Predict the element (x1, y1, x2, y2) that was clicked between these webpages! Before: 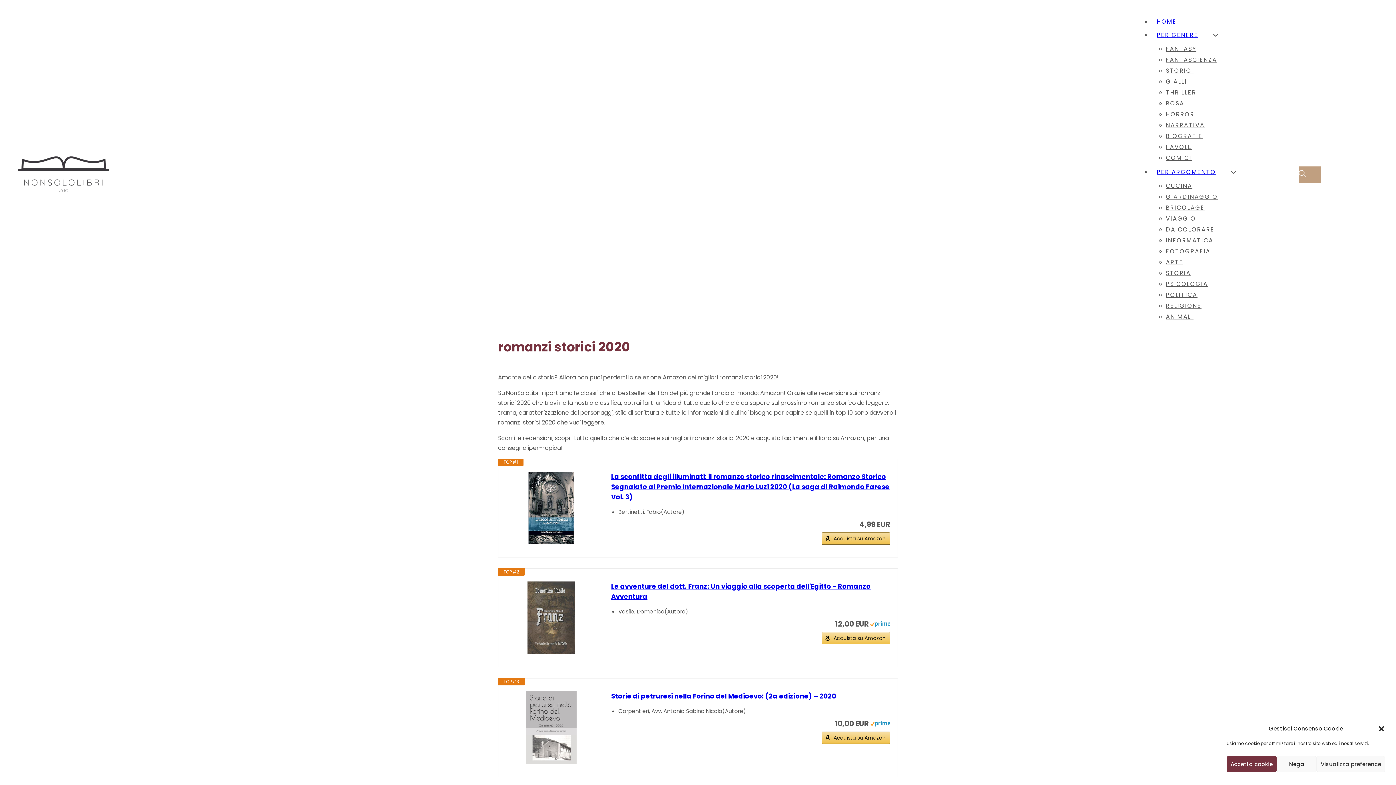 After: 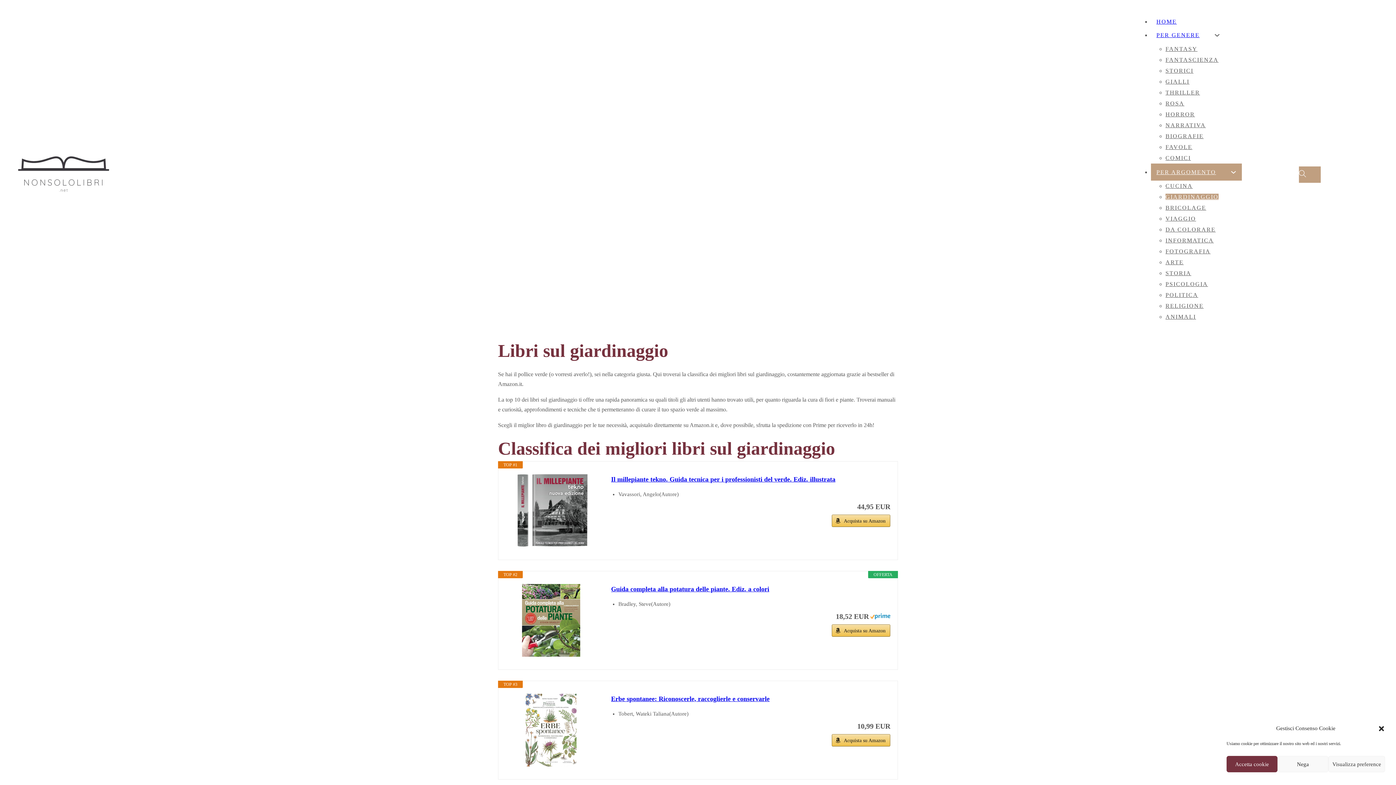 Action: bbox: (1166, 192, 1218, 201) label: GIARDINAGGIO